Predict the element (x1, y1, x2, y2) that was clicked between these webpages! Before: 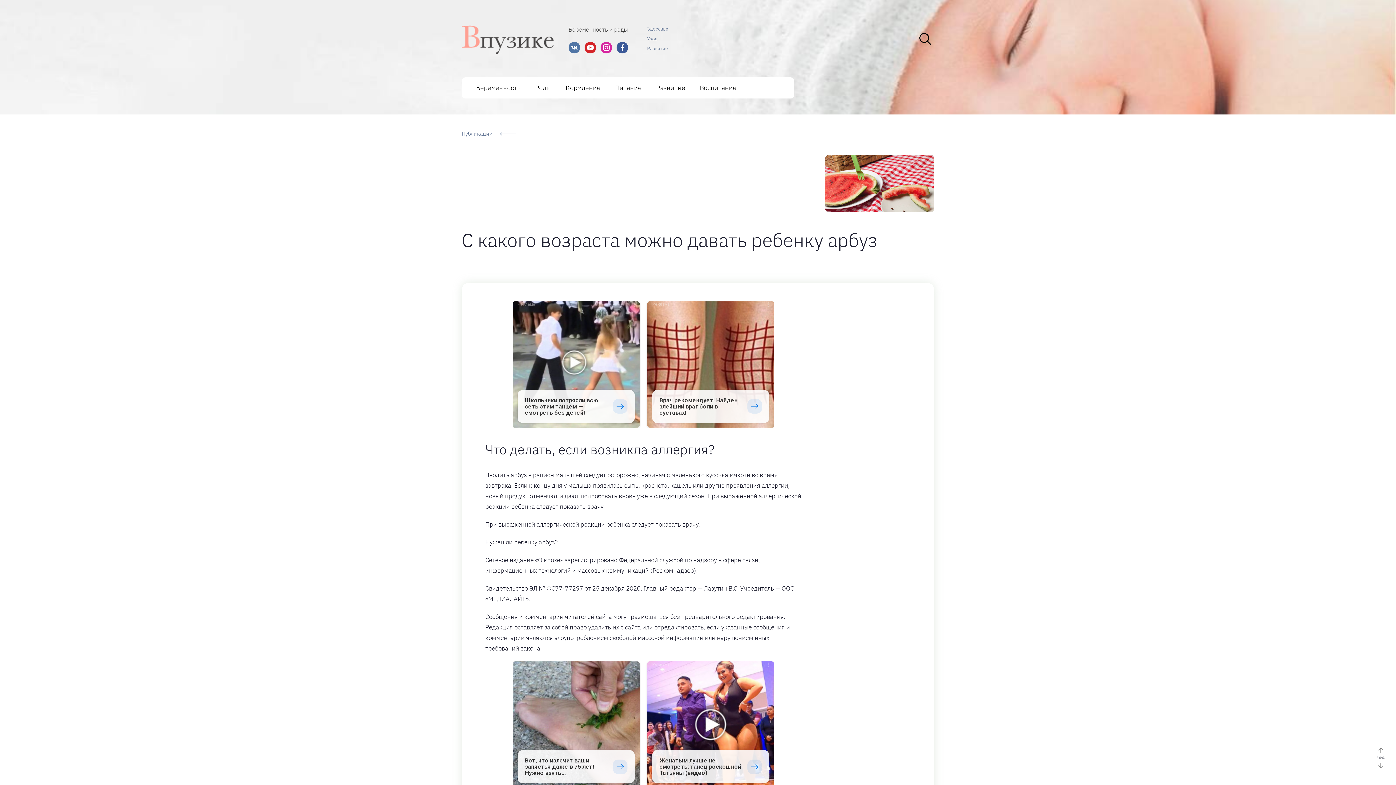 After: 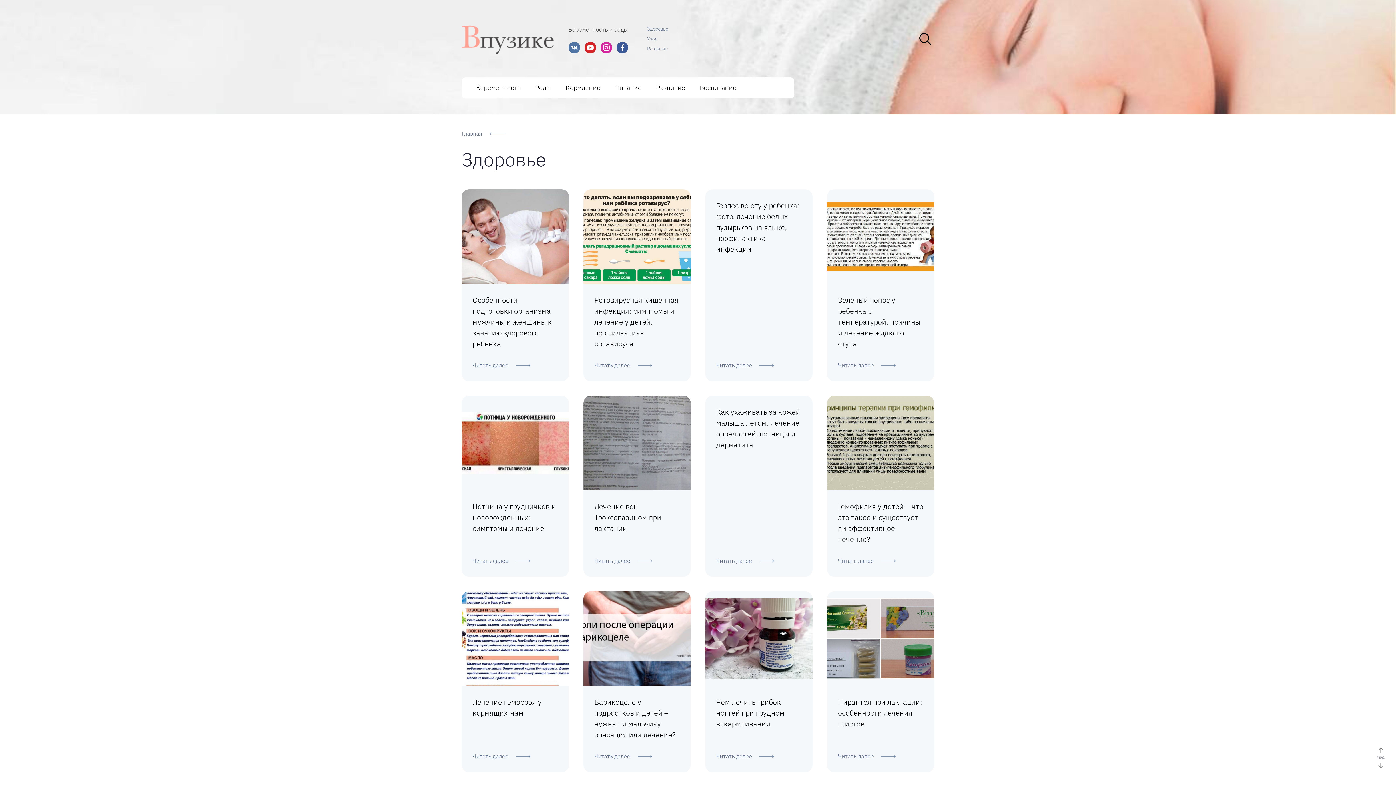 Action: label: Здоровье bbox: (647, 25, 668, 31)